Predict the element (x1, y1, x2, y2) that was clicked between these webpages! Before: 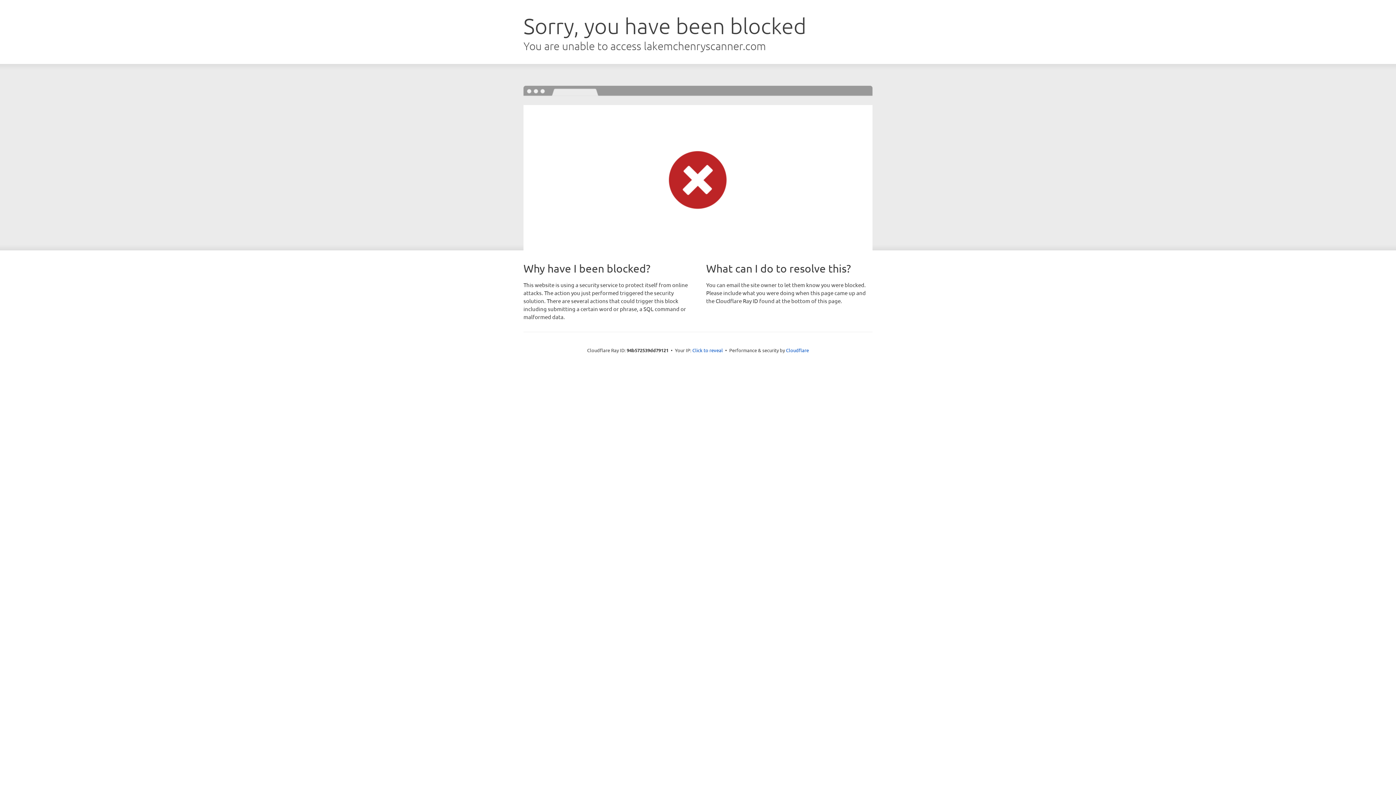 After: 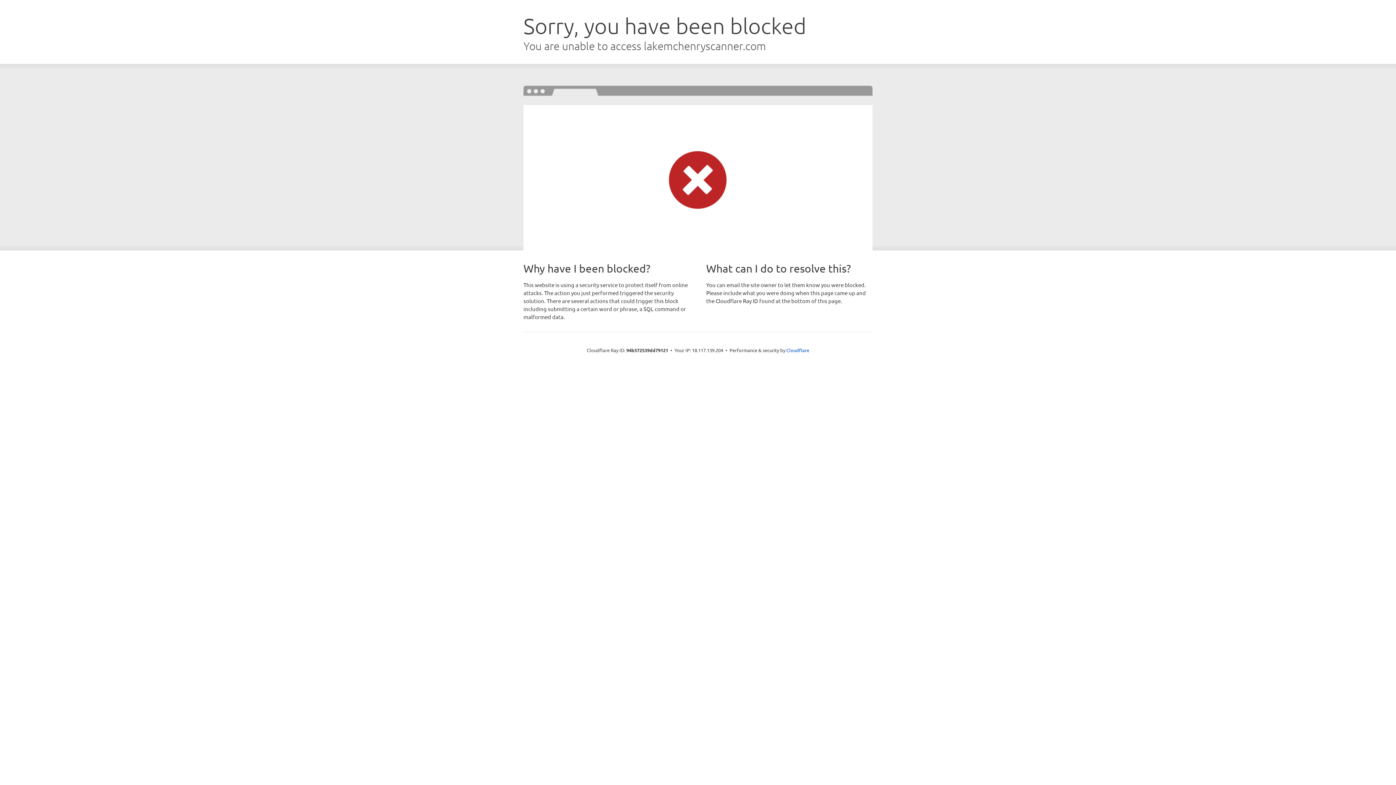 Action: label: Click to reveal bbox: (692, 346, 723, 353)